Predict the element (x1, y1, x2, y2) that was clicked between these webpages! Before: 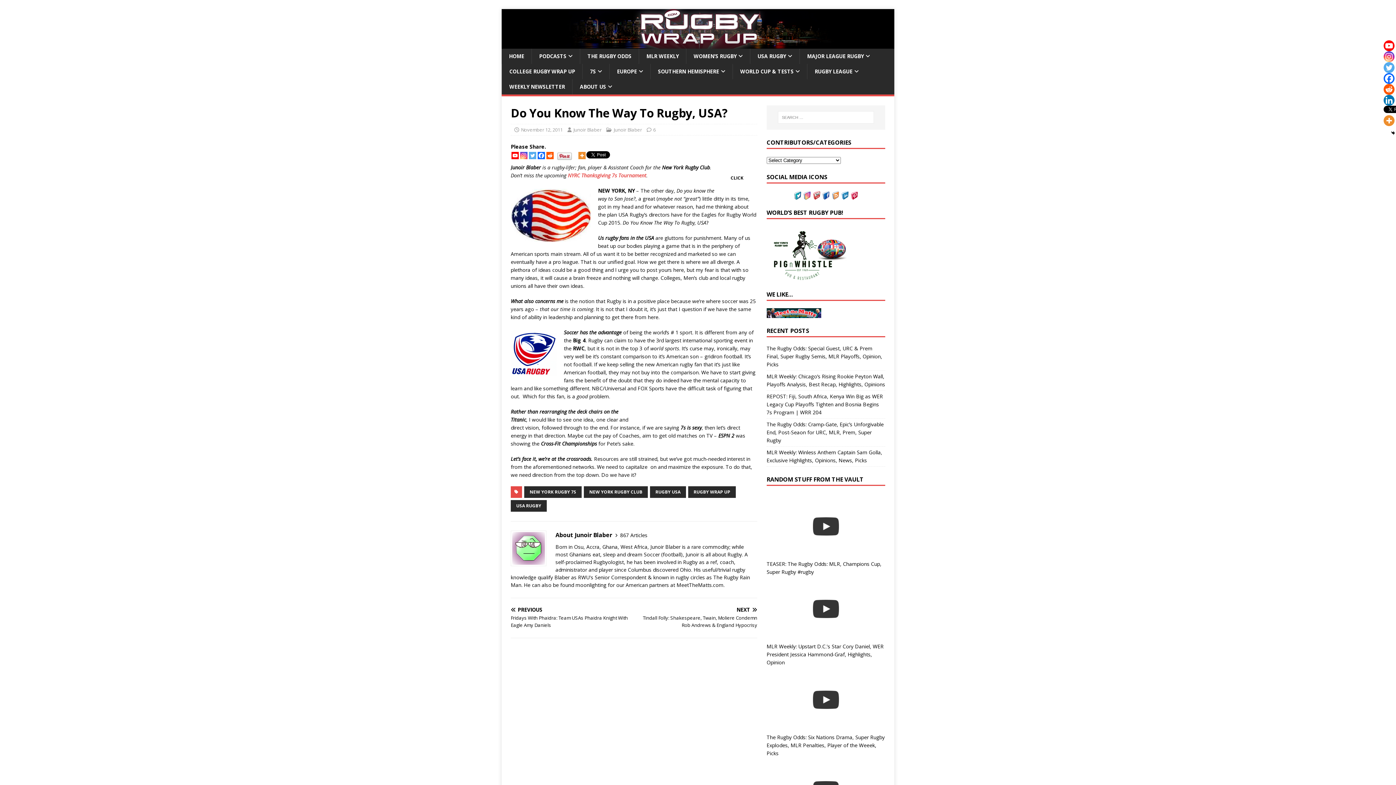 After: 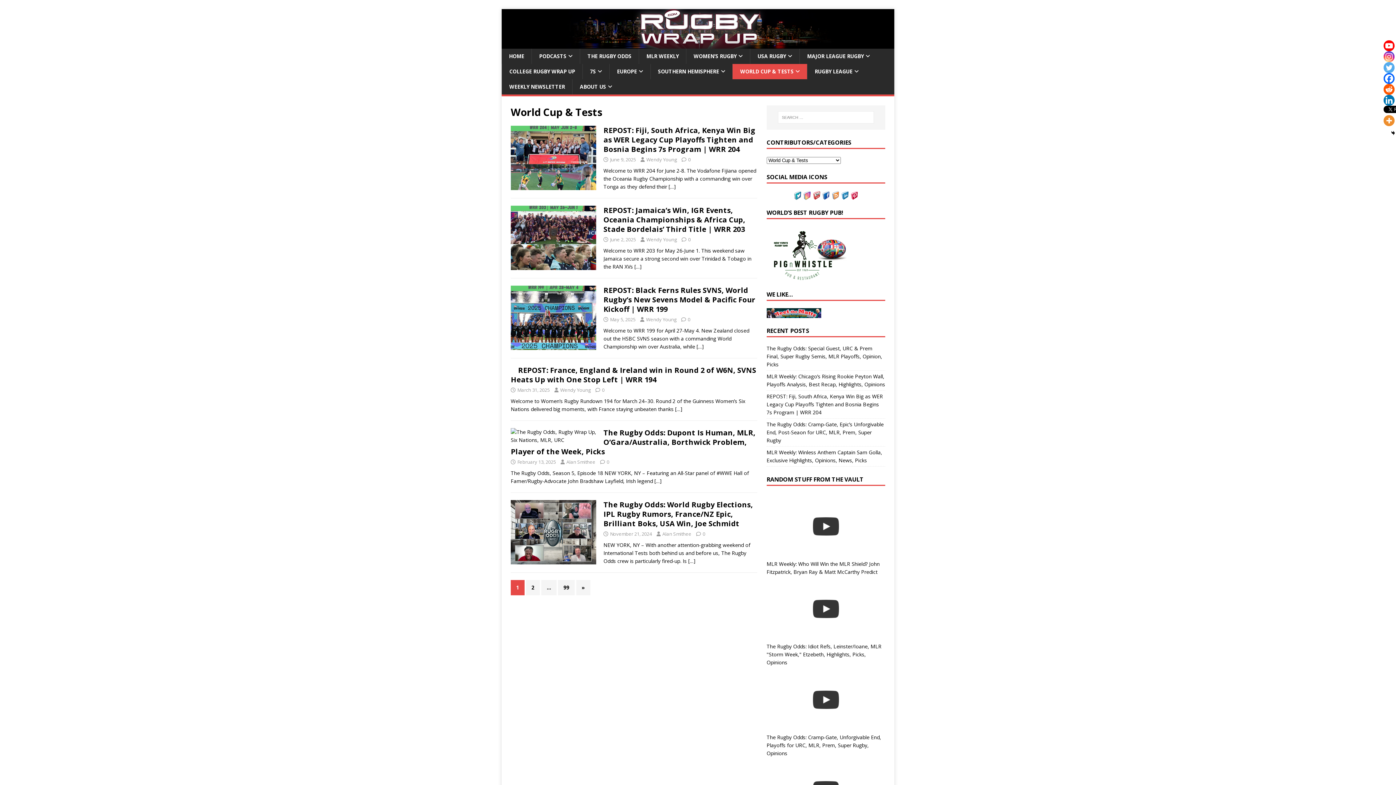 Action: bbox: (732, 64, 807, 79) label: WORLD CUP & TESTS